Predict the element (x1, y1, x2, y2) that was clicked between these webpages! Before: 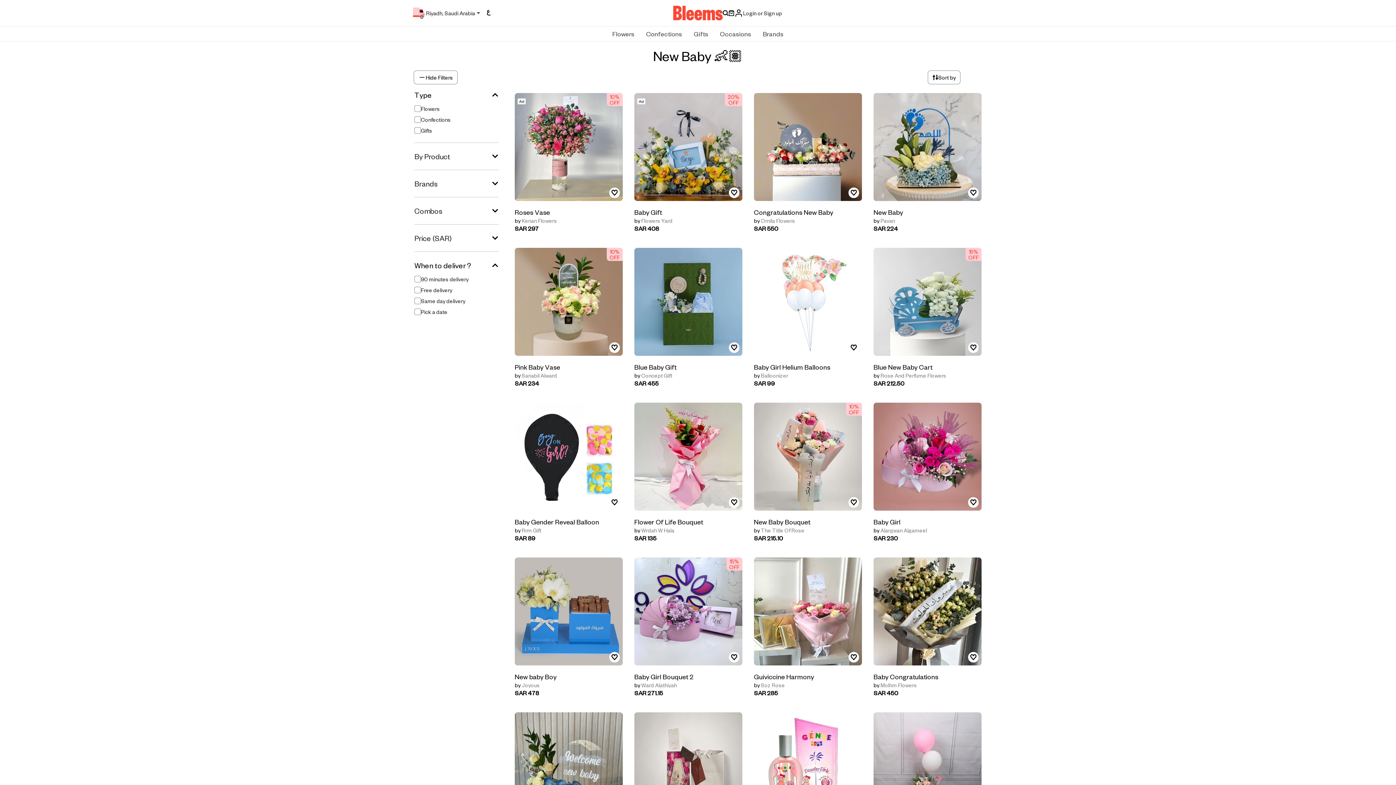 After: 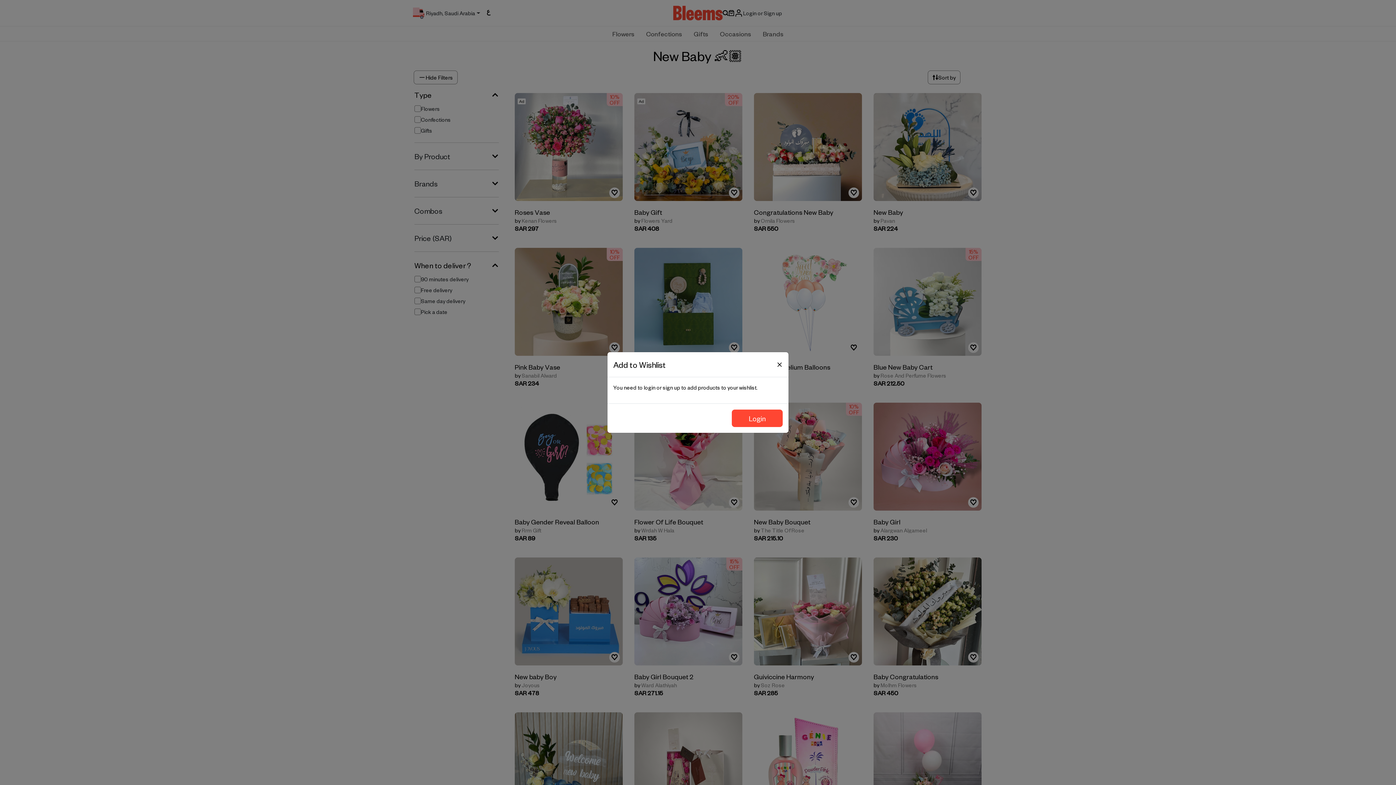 Action: bbox: (729, 652, 739, 662)